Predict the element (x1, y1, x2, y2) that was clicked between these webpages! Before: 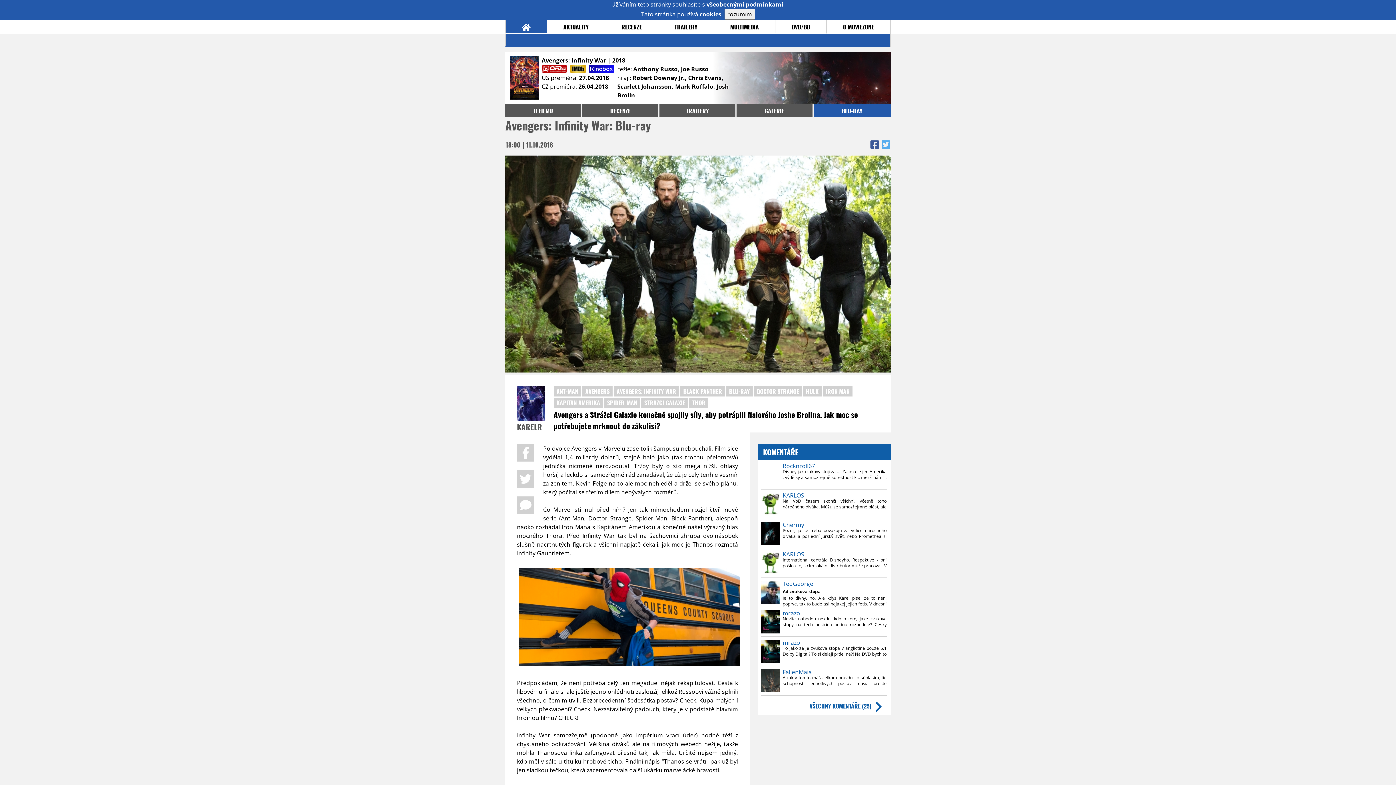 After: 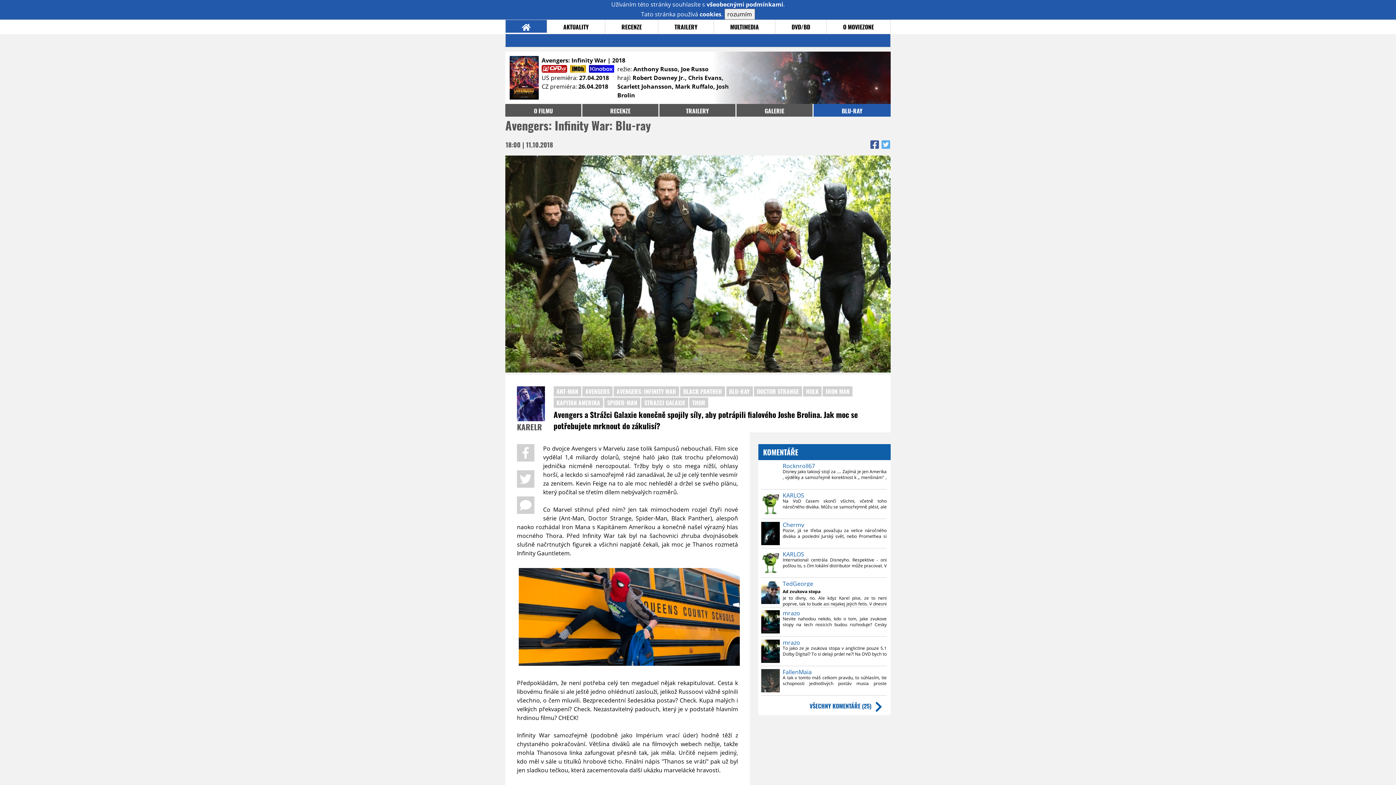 Action: bbox: (541, 65, 567, 73)